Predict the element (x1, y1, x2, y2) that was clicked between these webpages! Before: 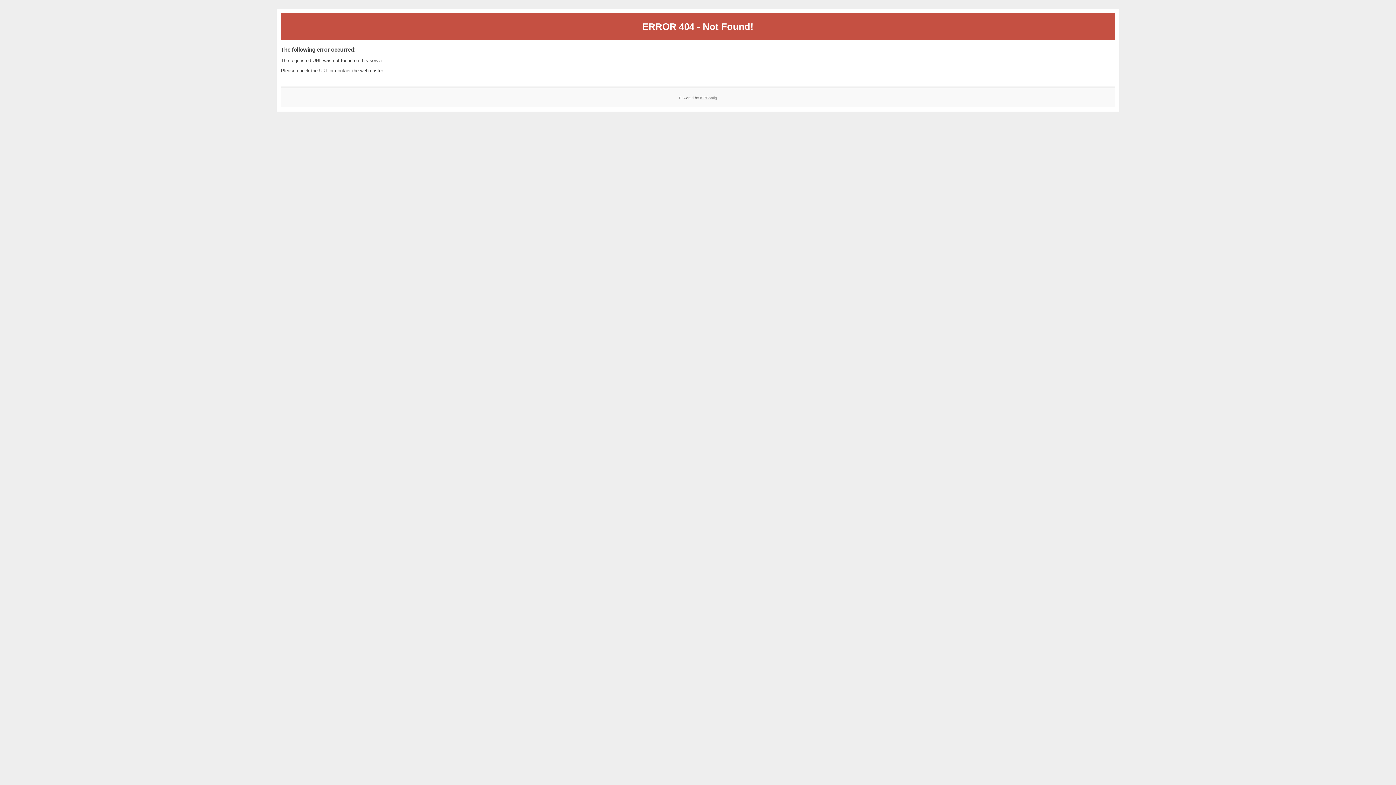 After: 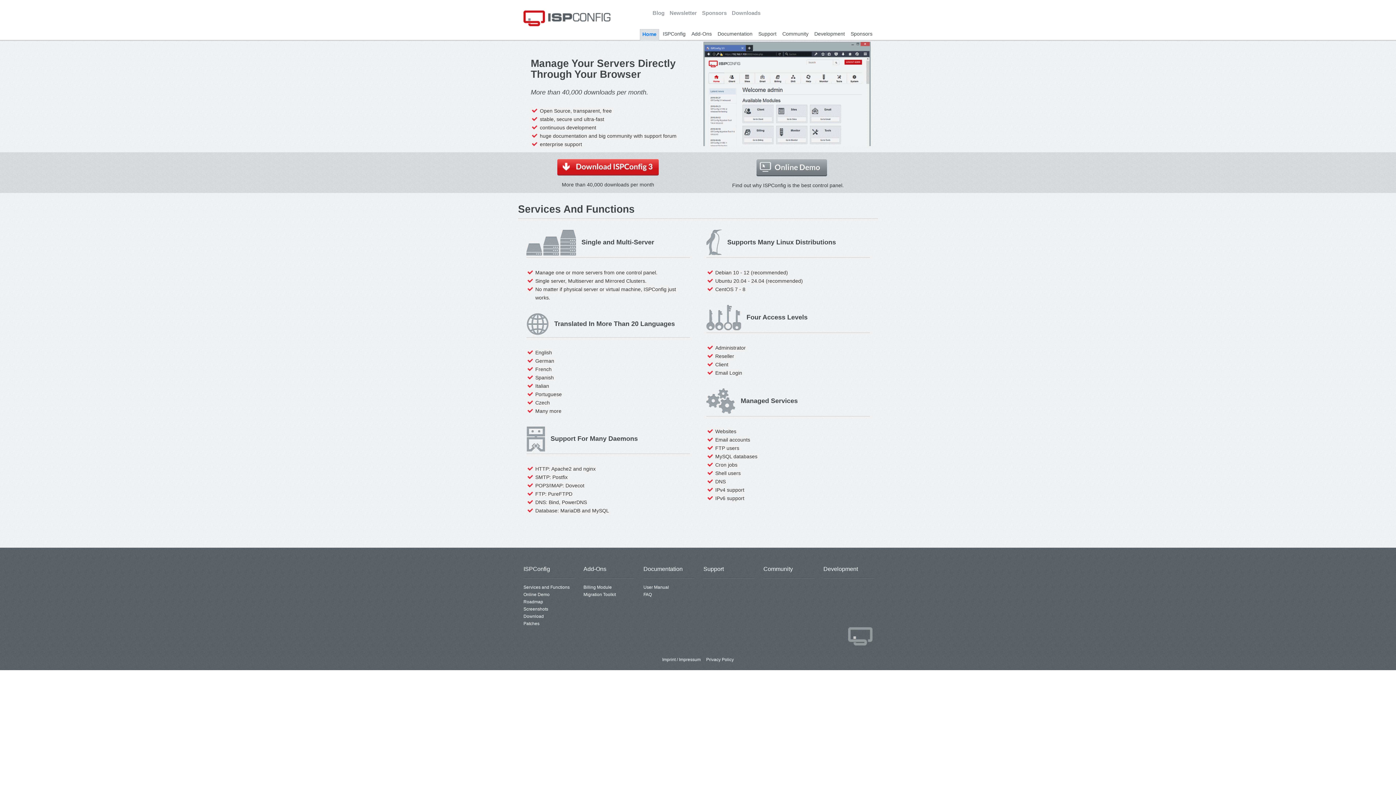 Action: bbox: (700, 95, 717, 99) label: ISPConfig